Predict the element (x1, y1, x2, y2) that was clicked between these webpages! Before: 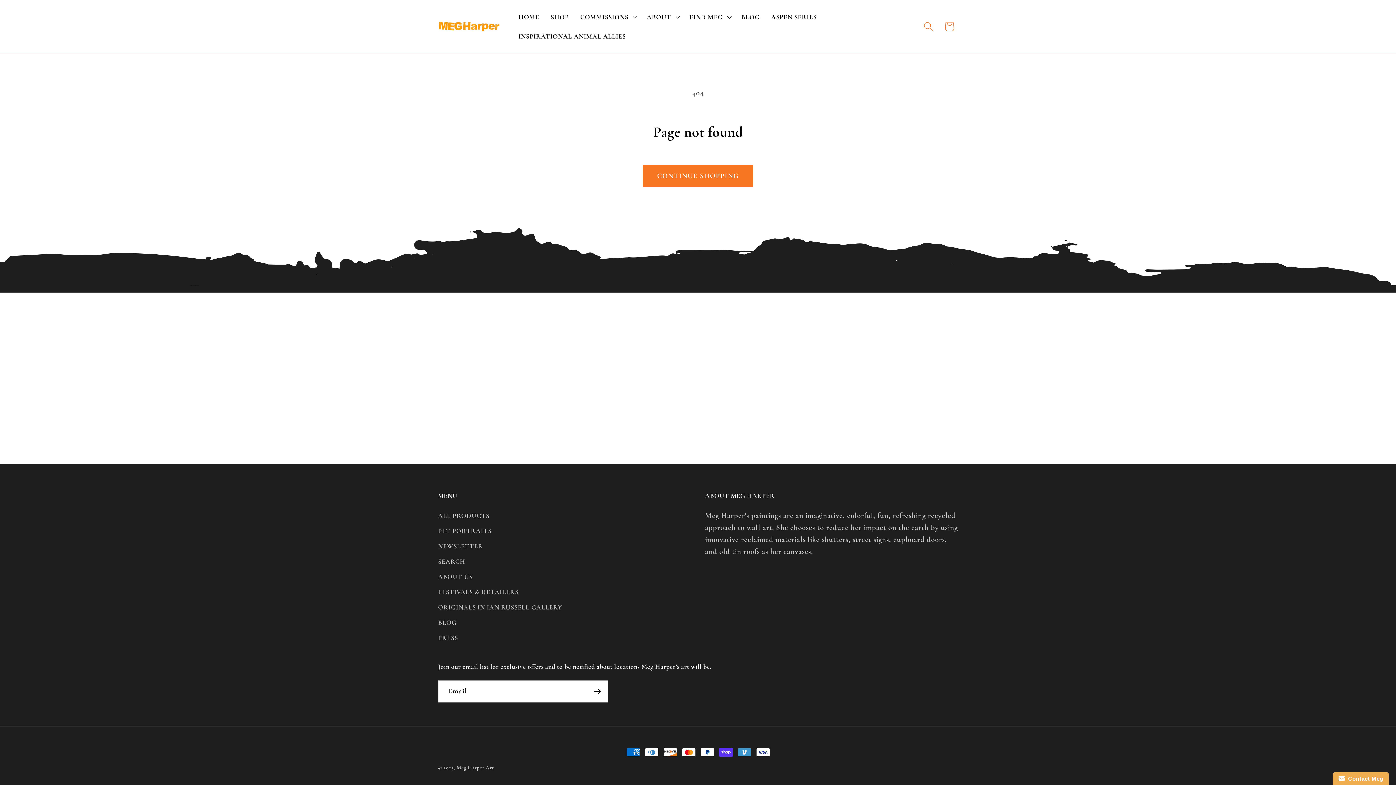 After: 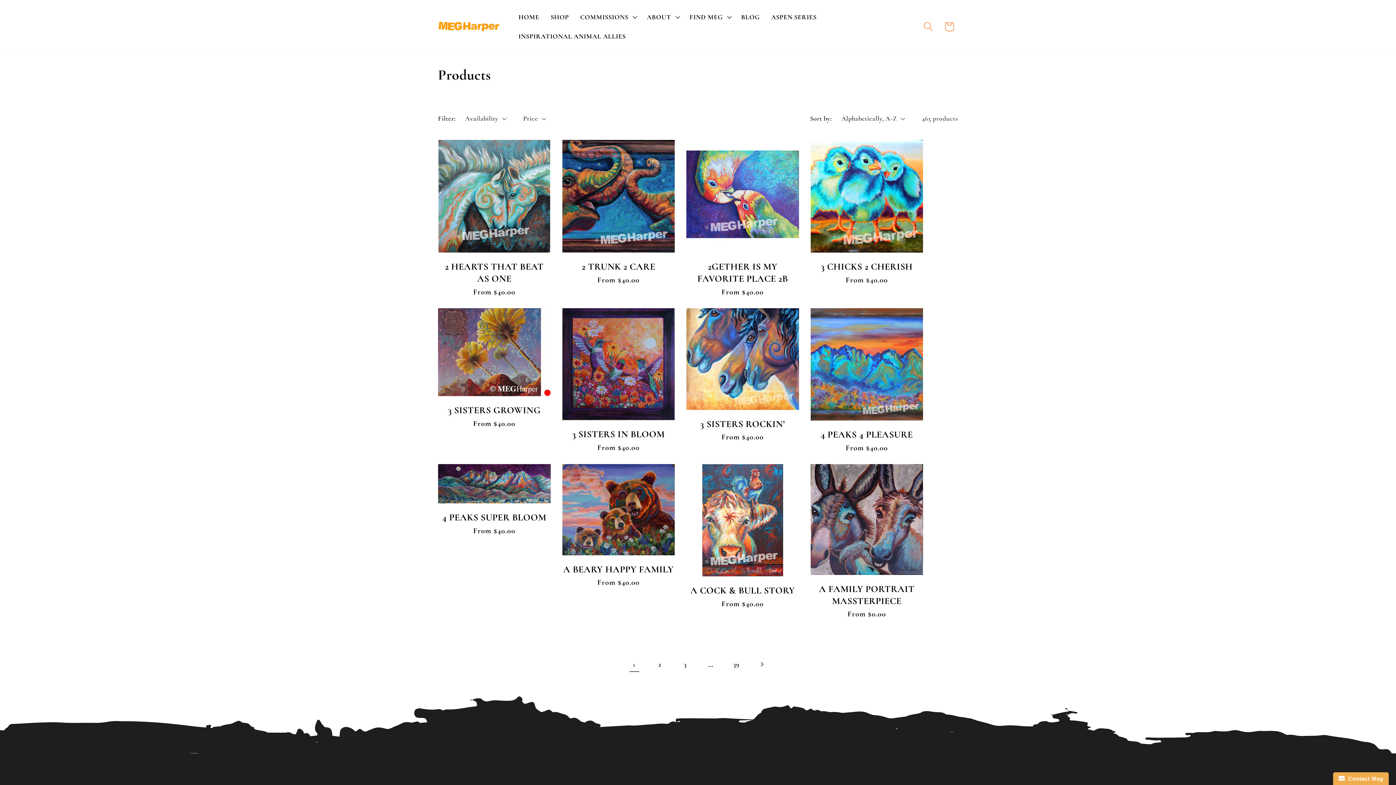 Action: bbox: (438, 510, 489, 523) label: ALL PRODUCTS